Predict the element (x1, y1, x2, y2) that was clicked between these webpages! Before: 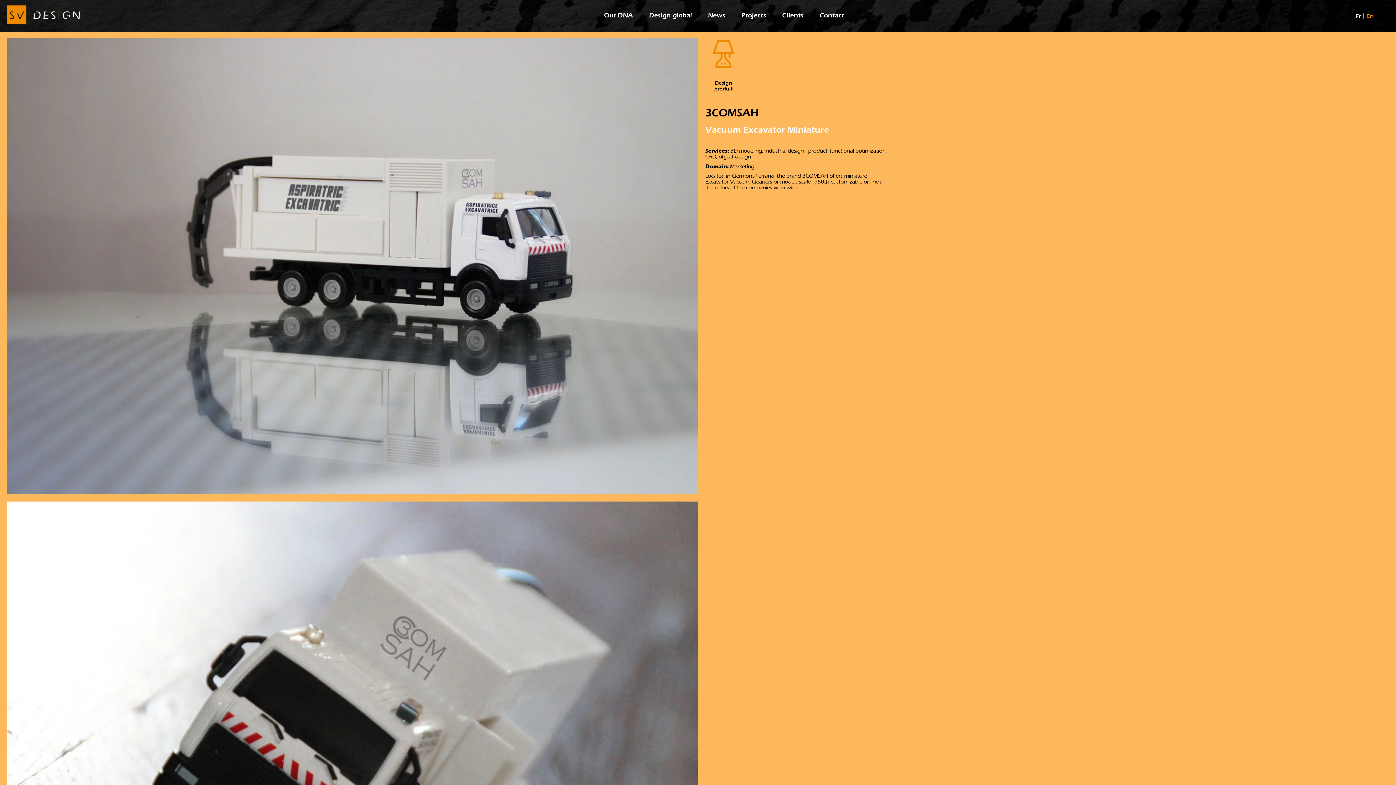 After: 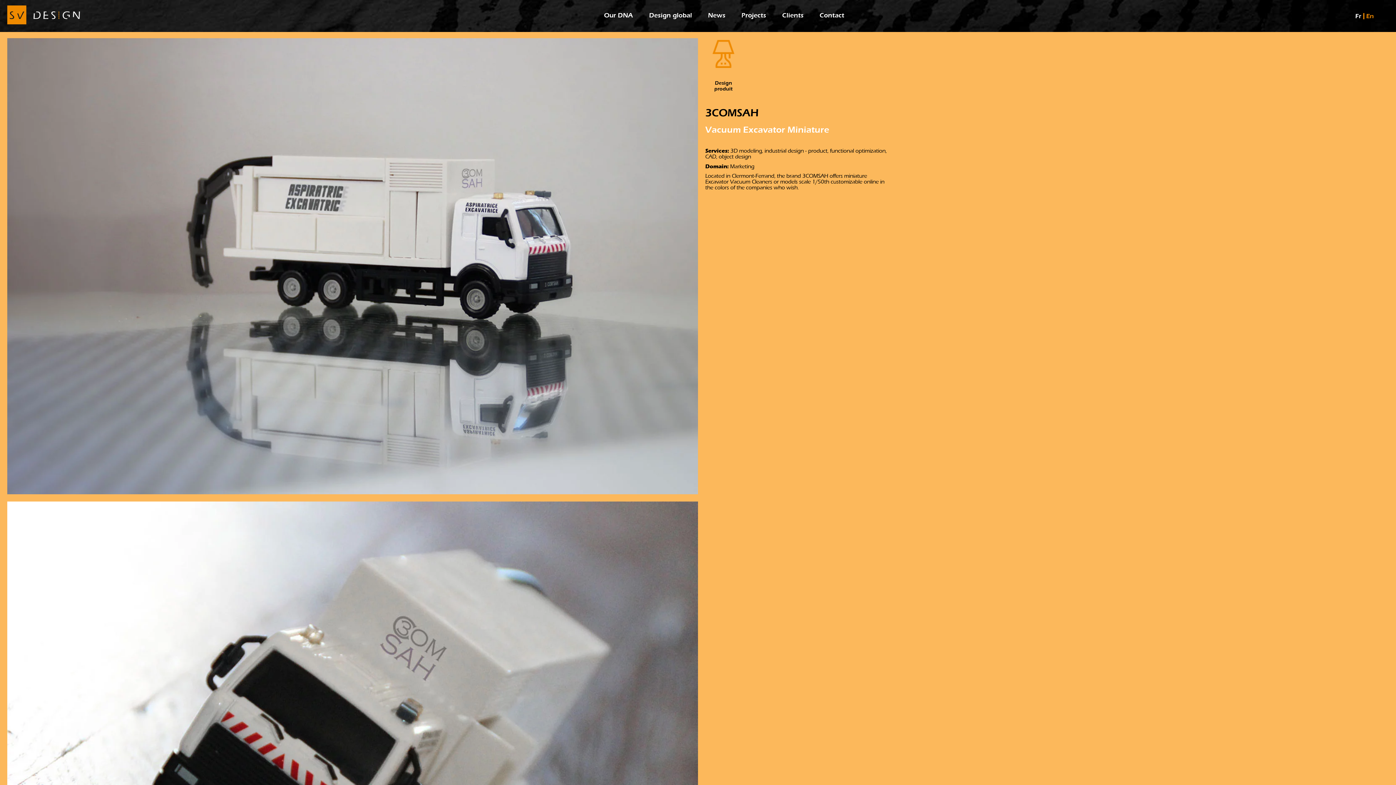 Action: bbox: (1366, 13, 1374, 19) label: En